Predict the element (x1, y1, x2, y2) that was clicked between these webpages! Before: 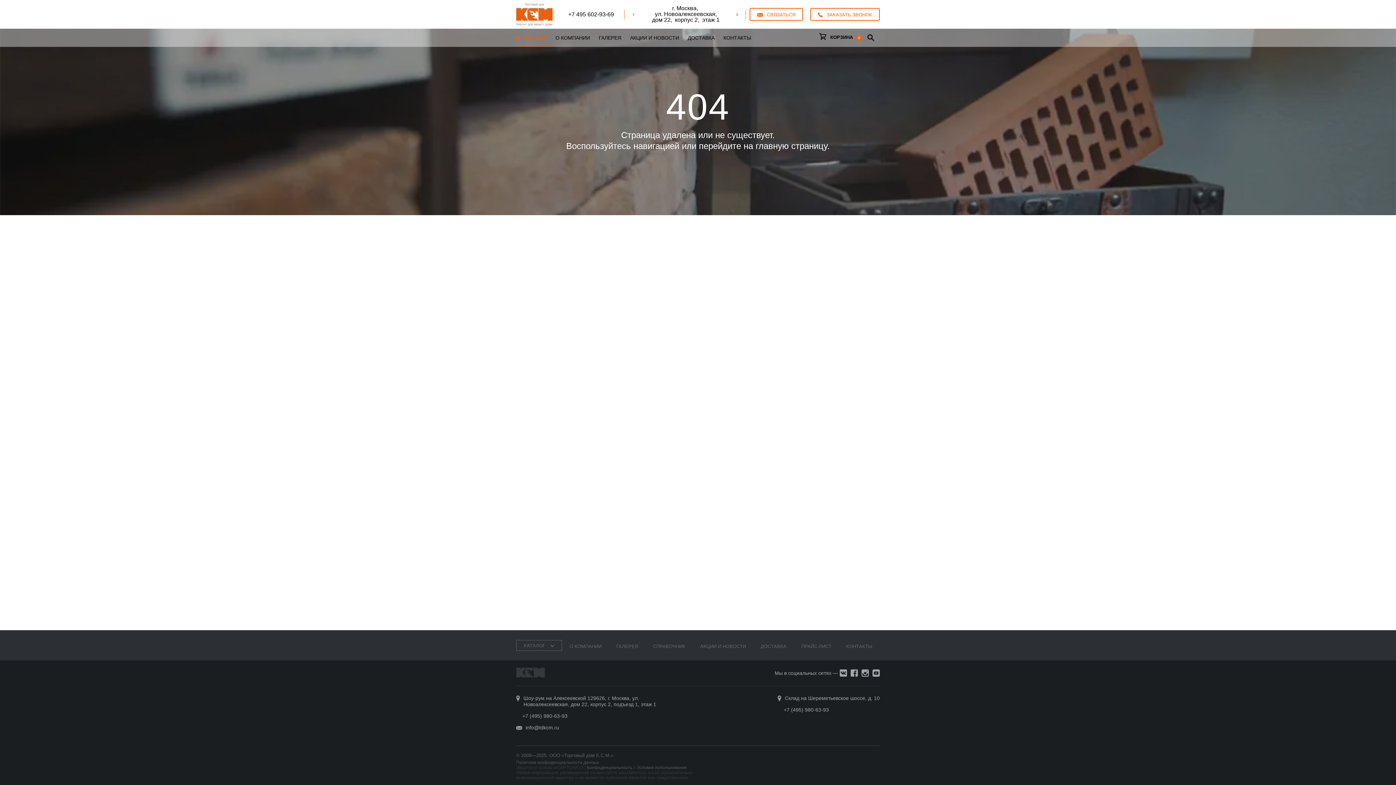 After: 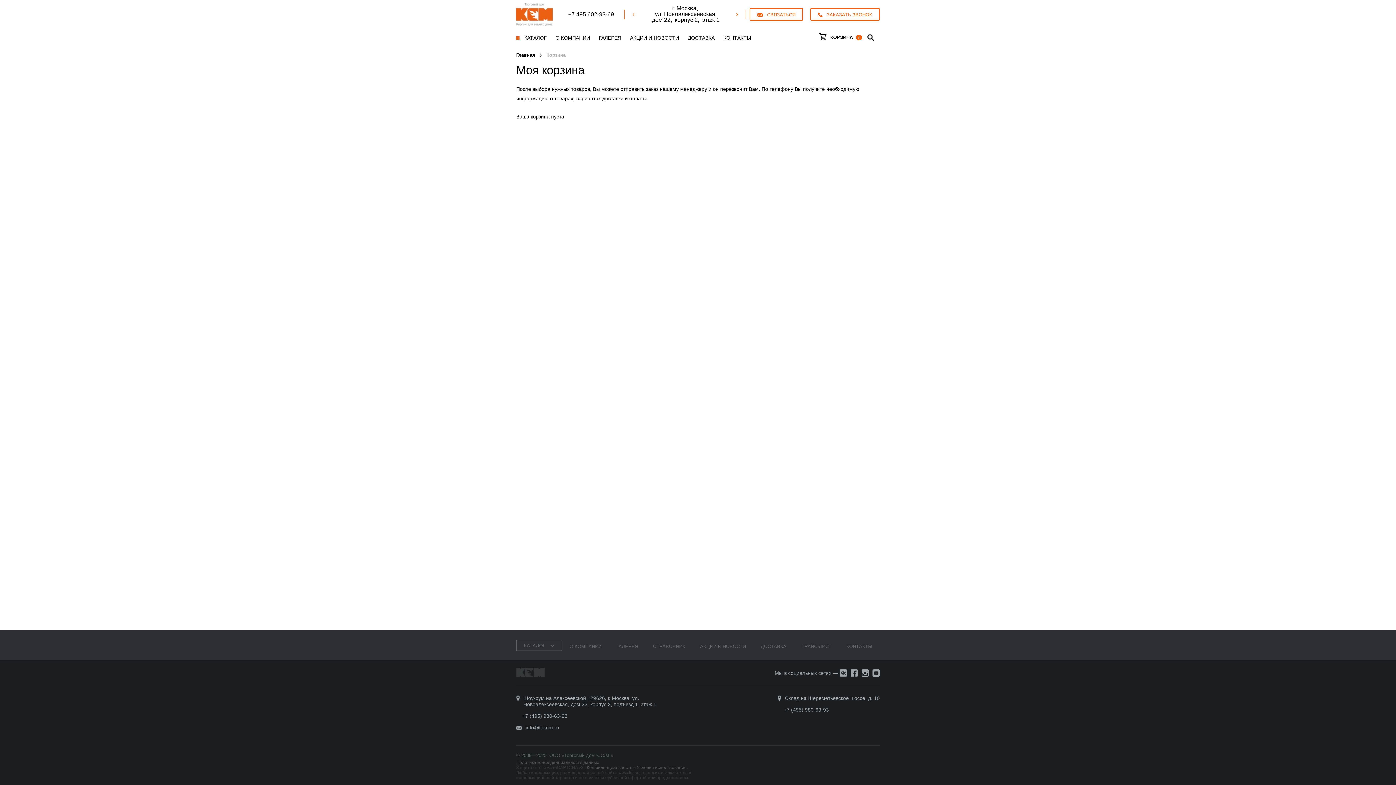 Action: bbox: (815, 28, 865, 46) label: КОРЗИНА
0